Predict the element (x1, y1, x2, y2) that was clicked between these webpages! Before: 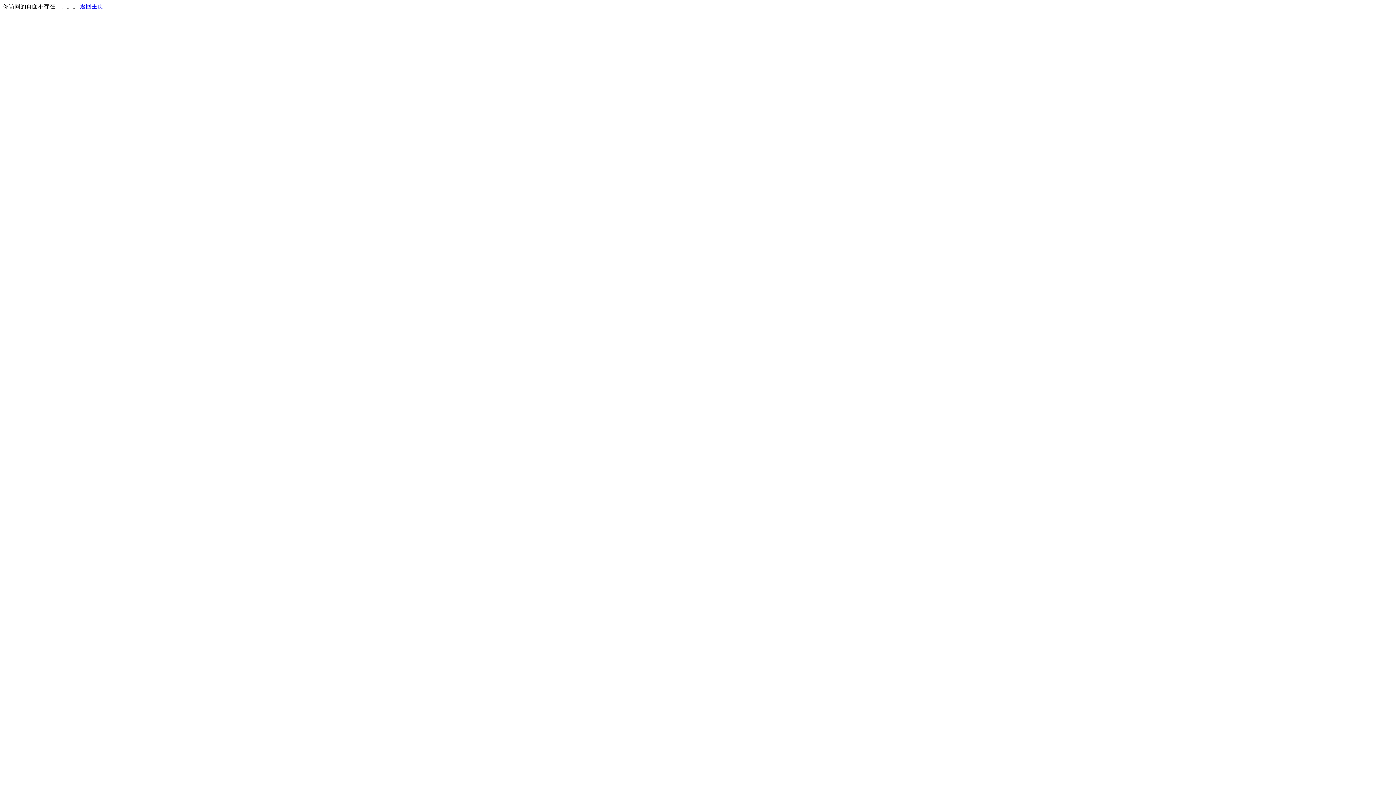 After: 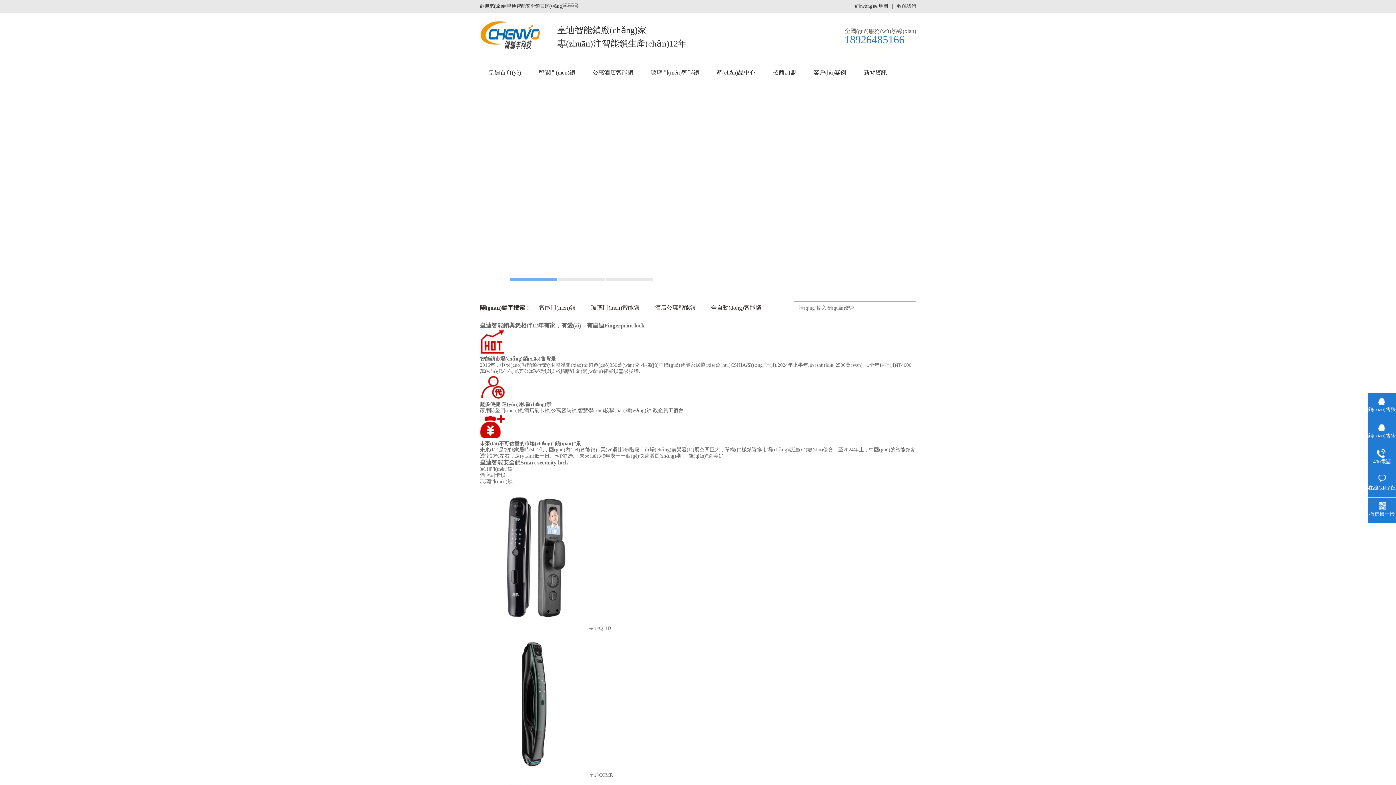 Action: bbox: (80, 3, 103, 9) label: 返回主页